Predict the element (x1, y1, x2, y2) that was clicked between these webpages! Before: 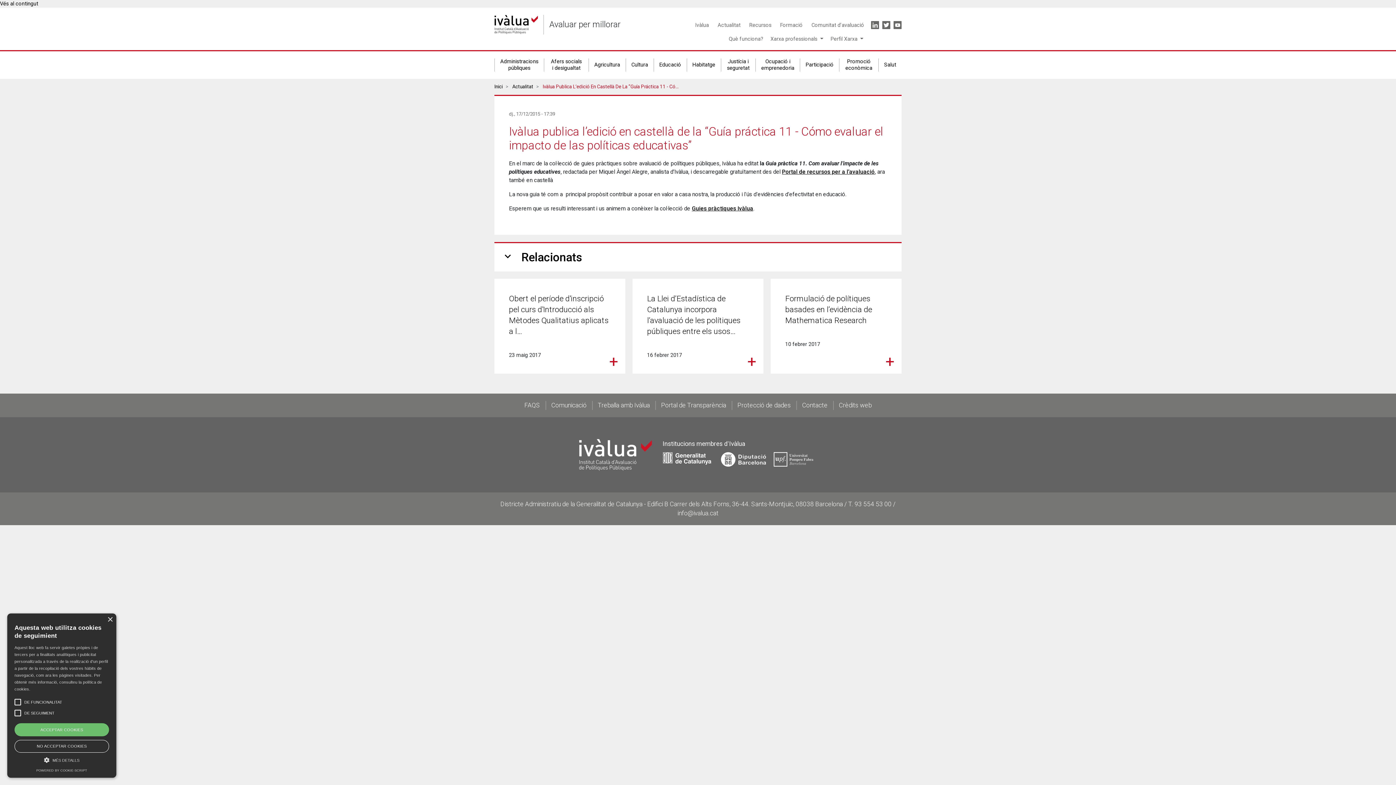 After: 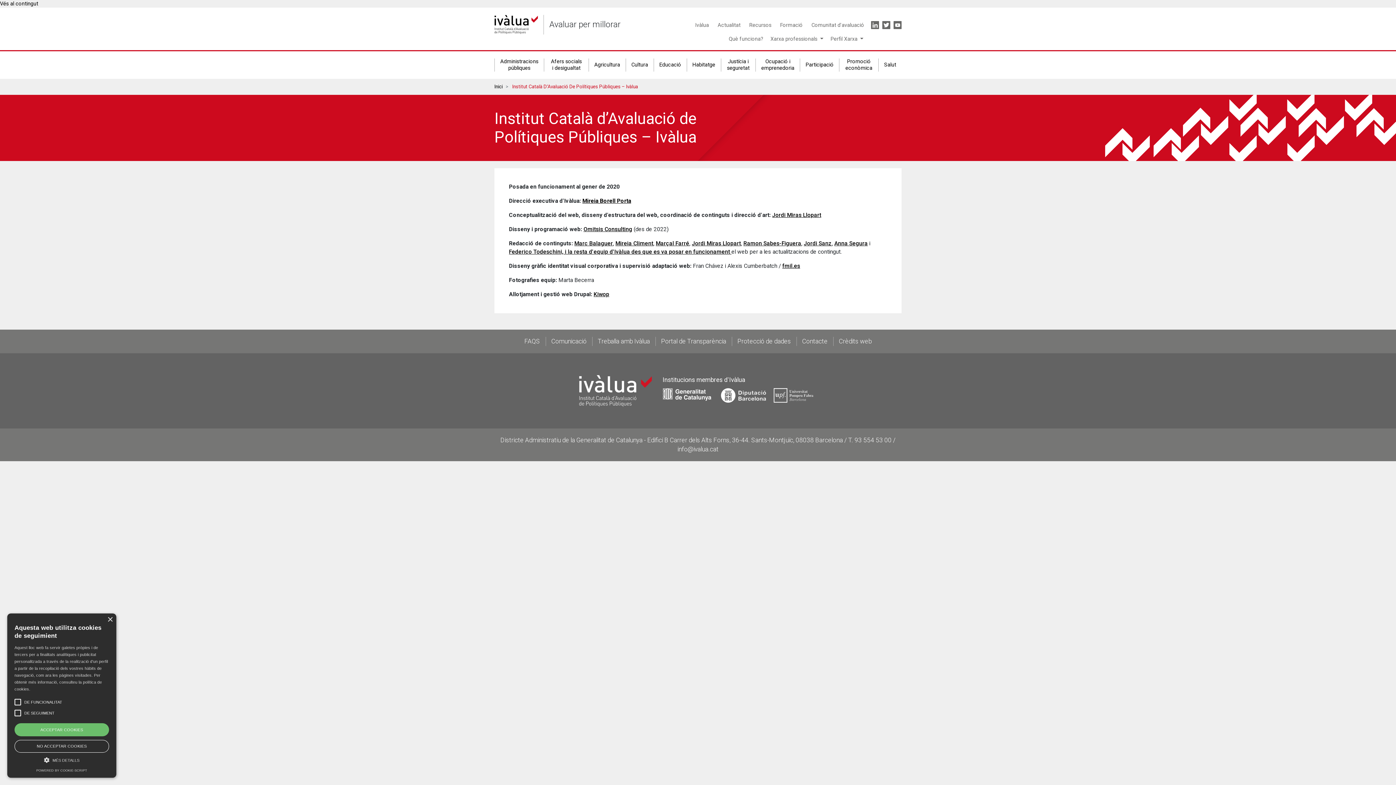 Action: label: Crèdits web bbox: (833, 401, 877, 410)